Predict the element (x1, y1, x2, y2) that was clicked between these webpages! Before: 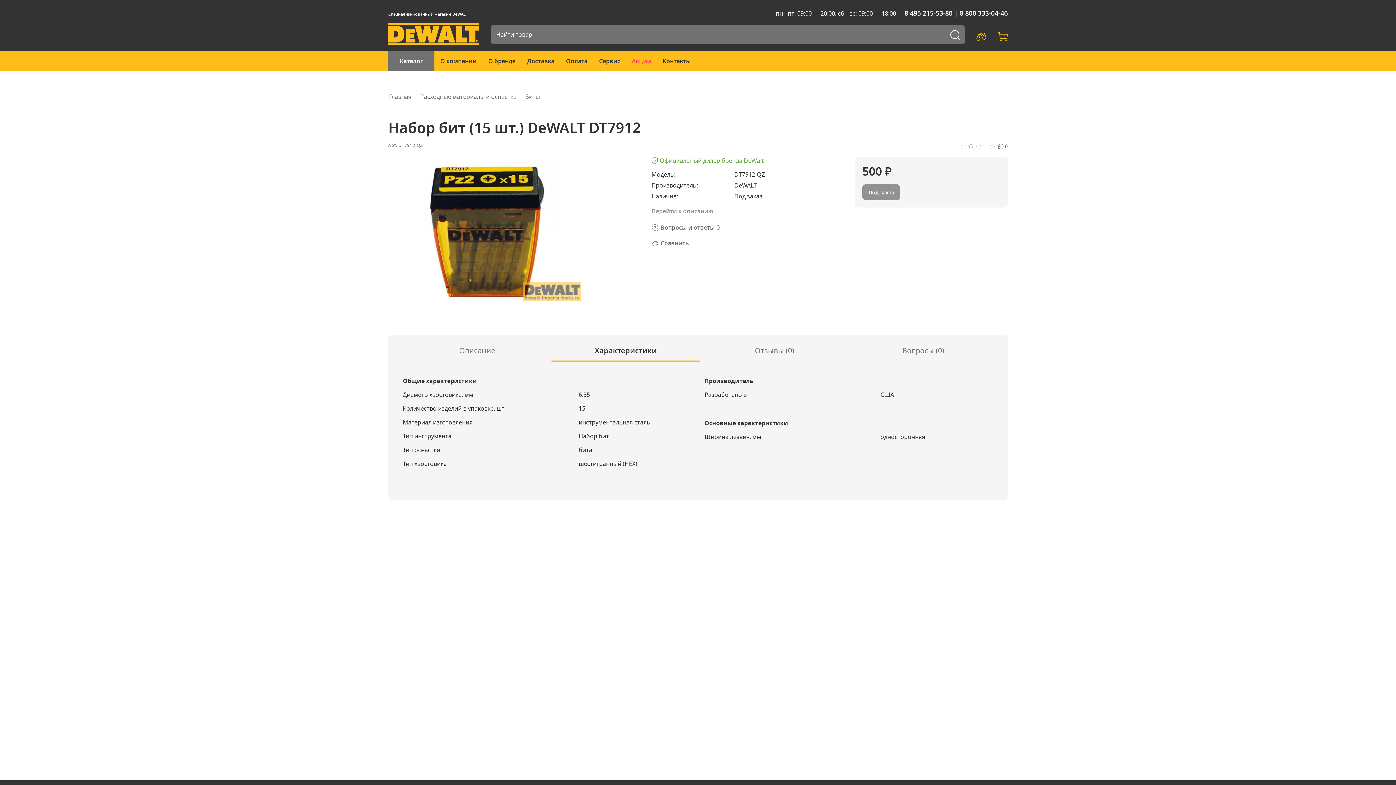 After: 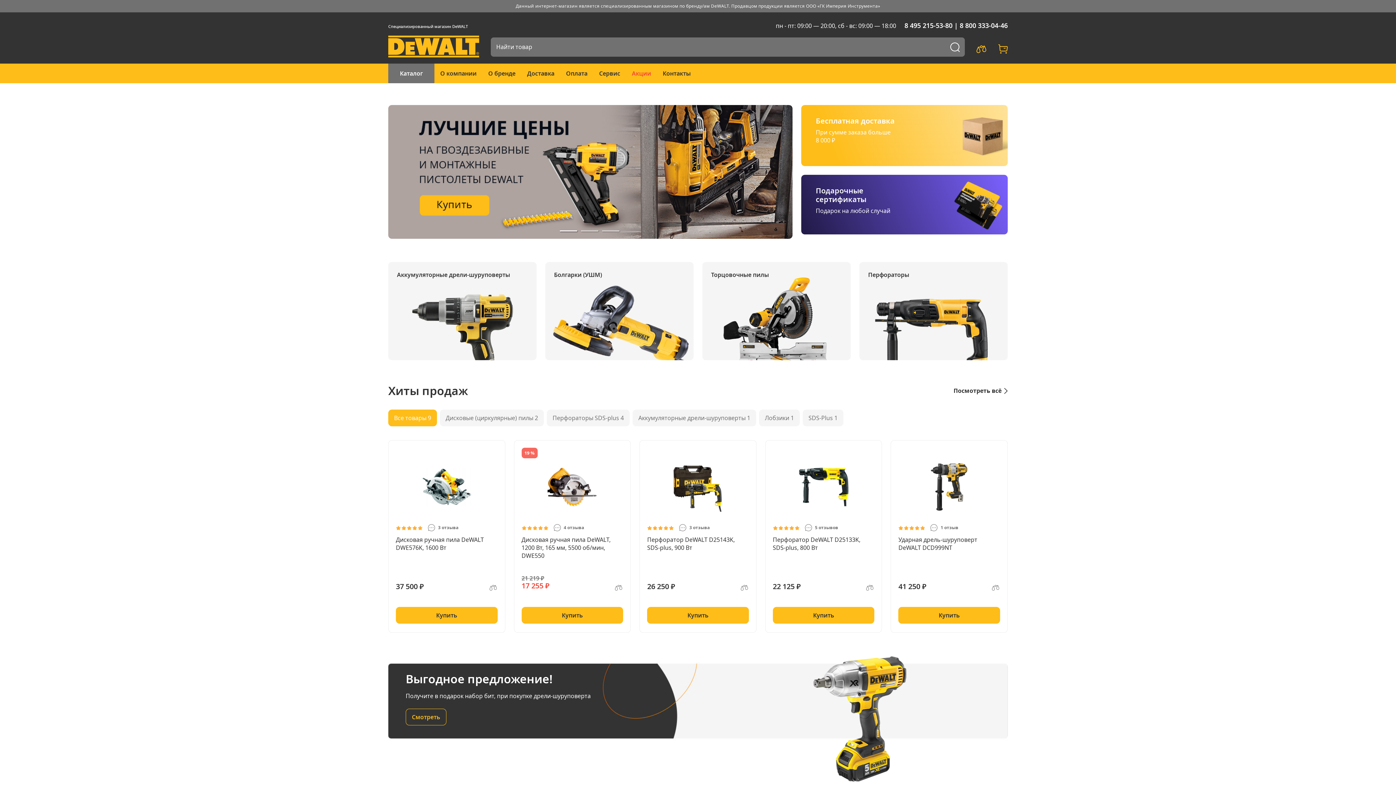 Action: label: Специализированный магазин DeWALT bbox: (388, 9, 468, 17)